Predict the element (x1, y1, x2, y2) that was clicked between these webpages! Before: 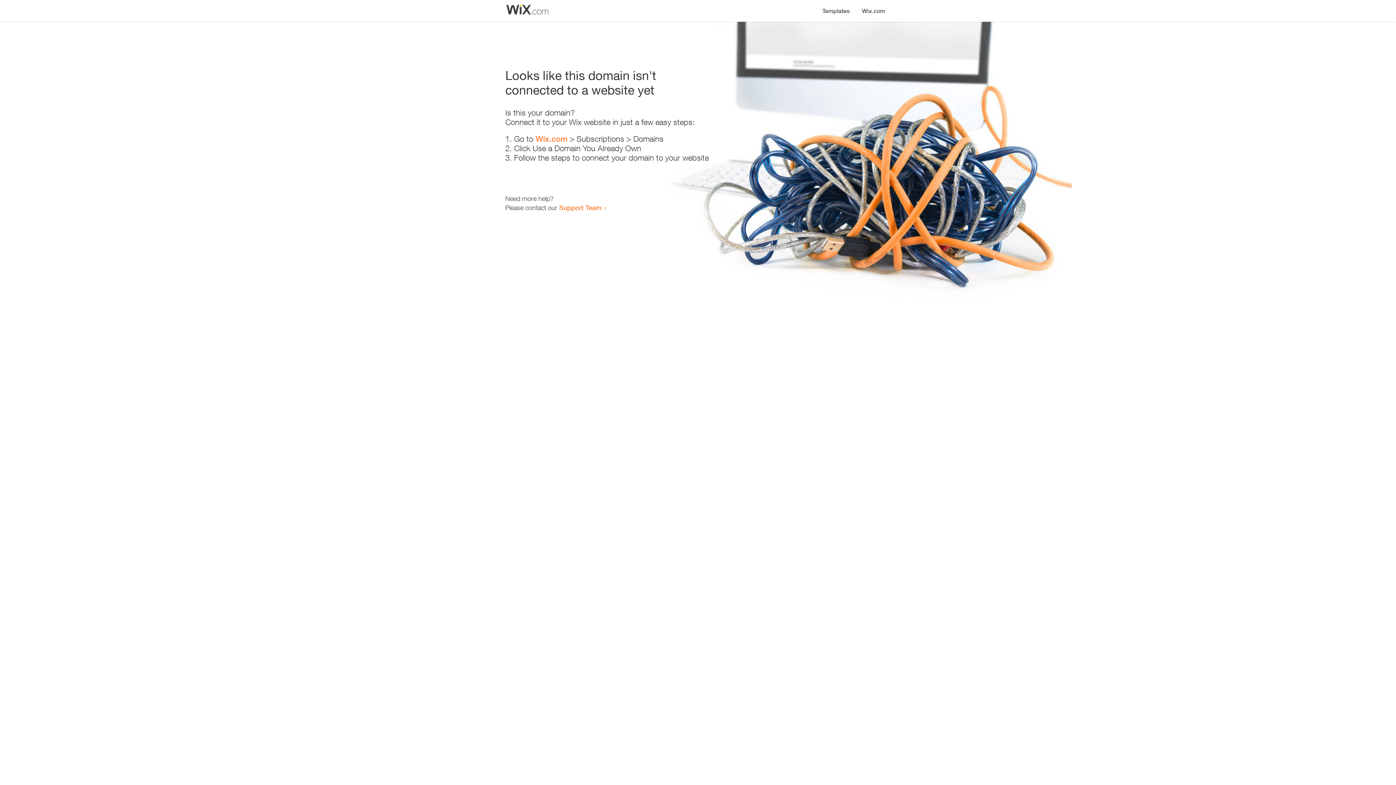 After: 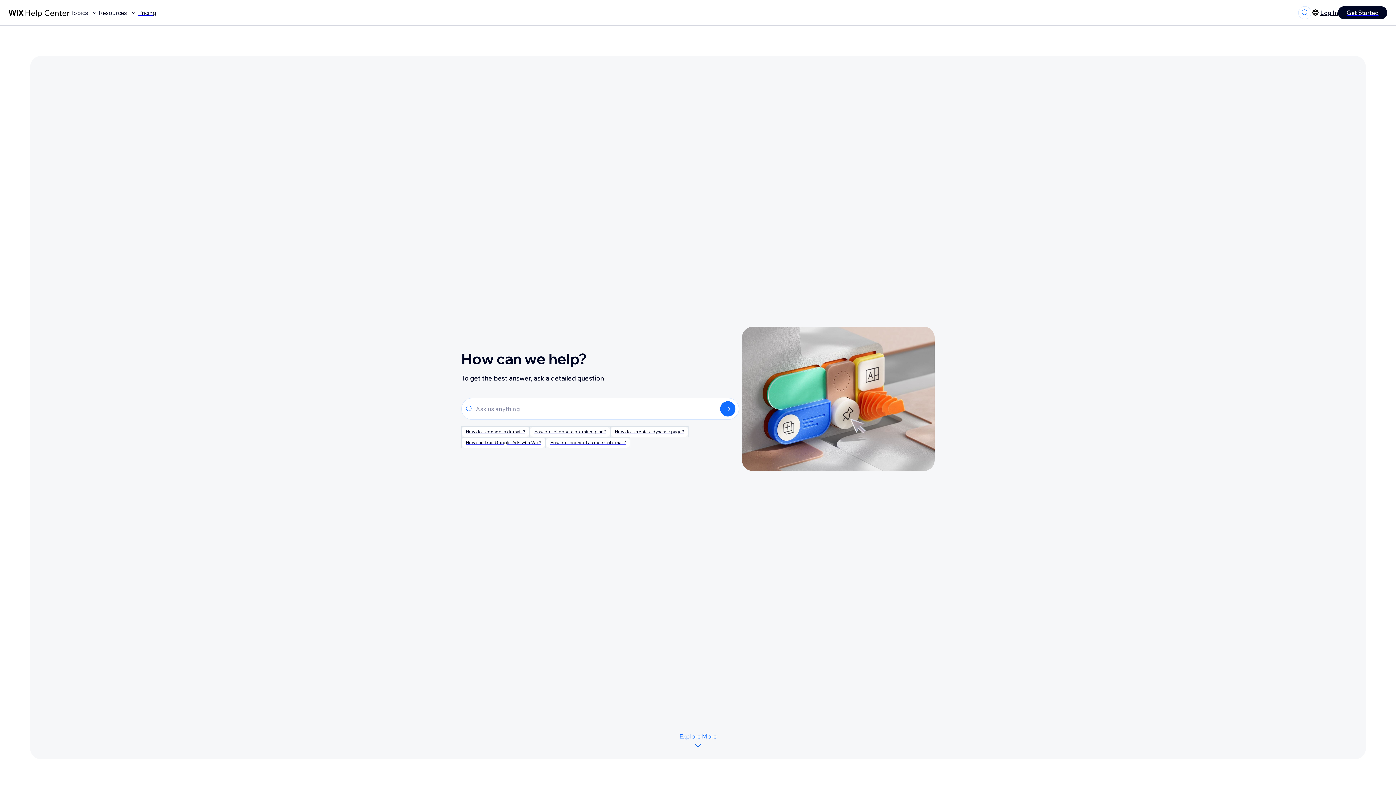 Action: bbox: (559, 203, 601, 211) label: Support Team